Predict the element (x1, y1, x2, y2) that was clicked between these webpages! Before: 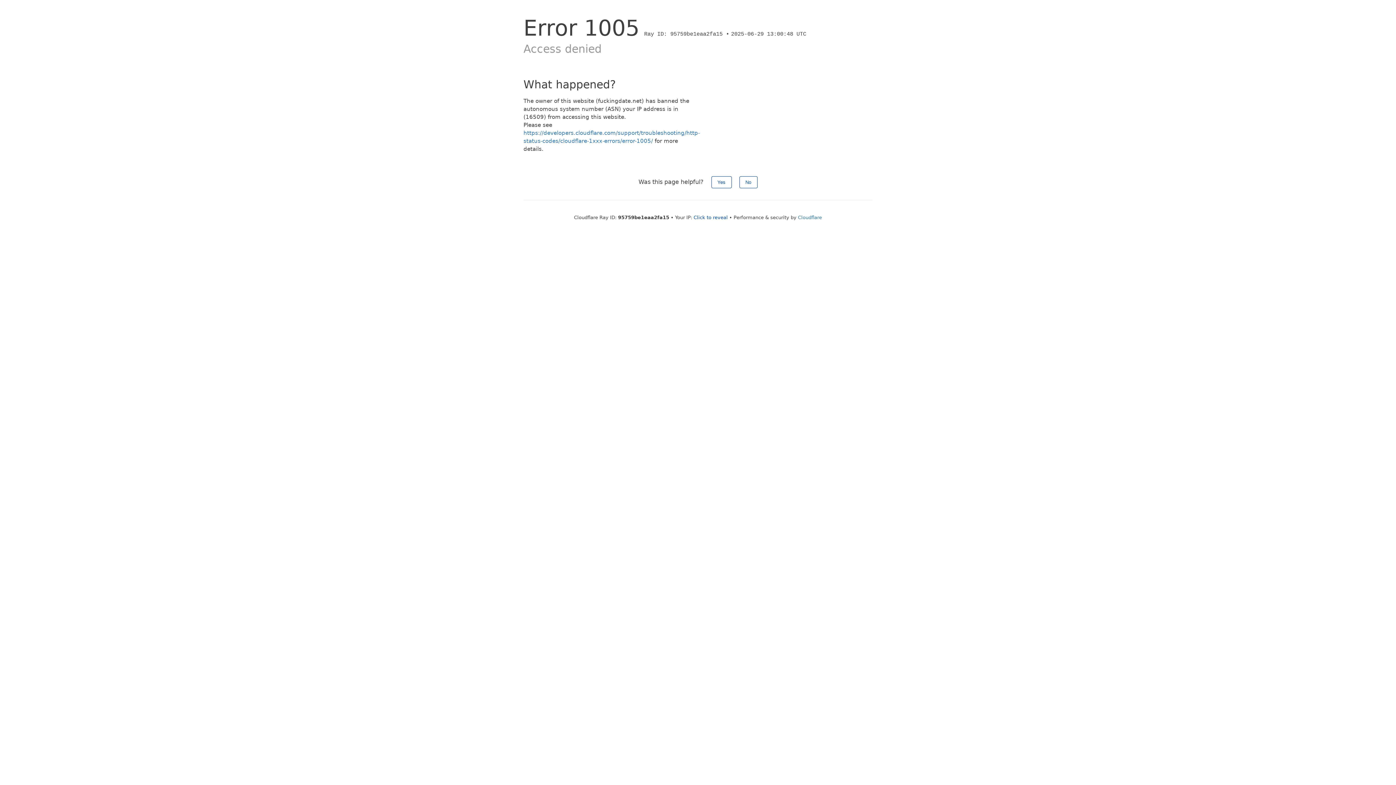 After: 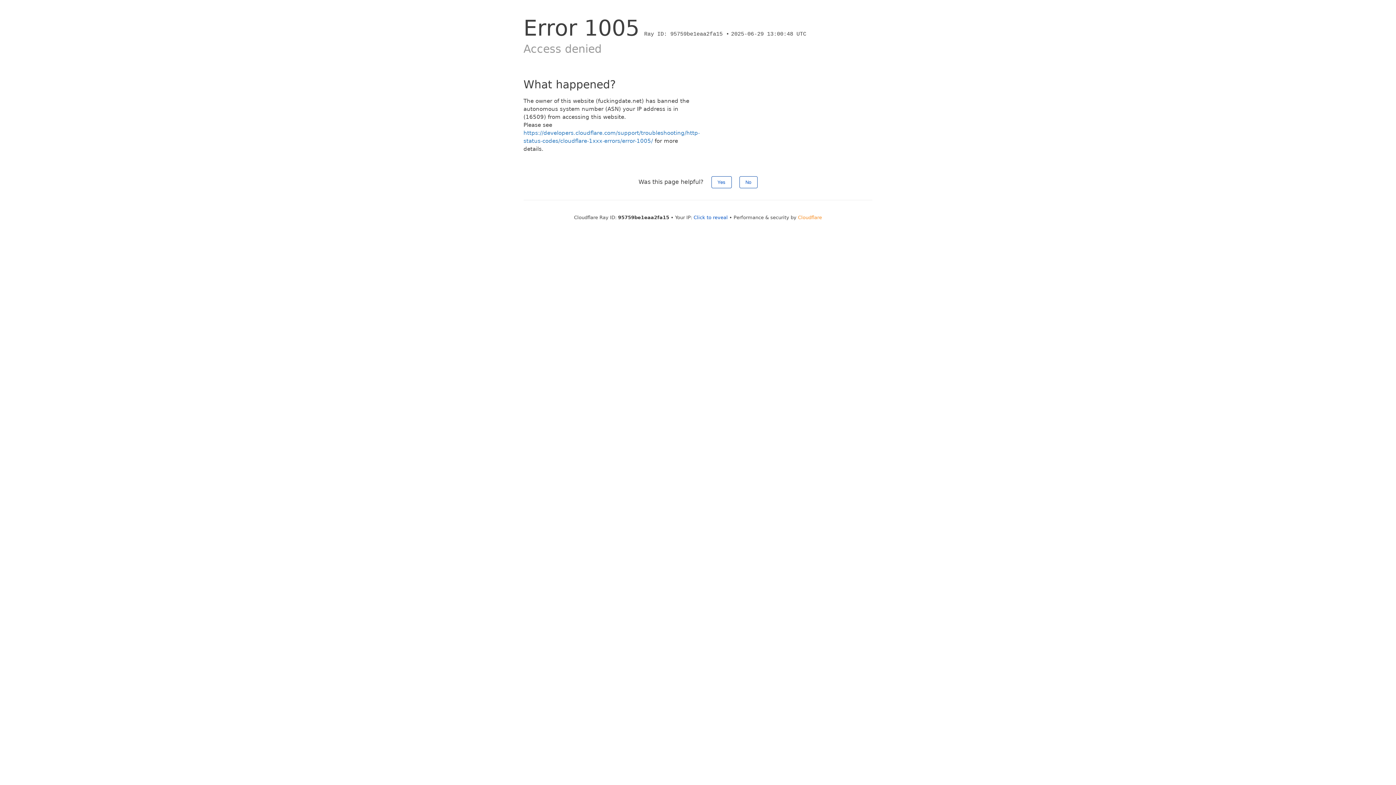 Action: bbox: (798, 214, 822, 220) label: Cloudflare